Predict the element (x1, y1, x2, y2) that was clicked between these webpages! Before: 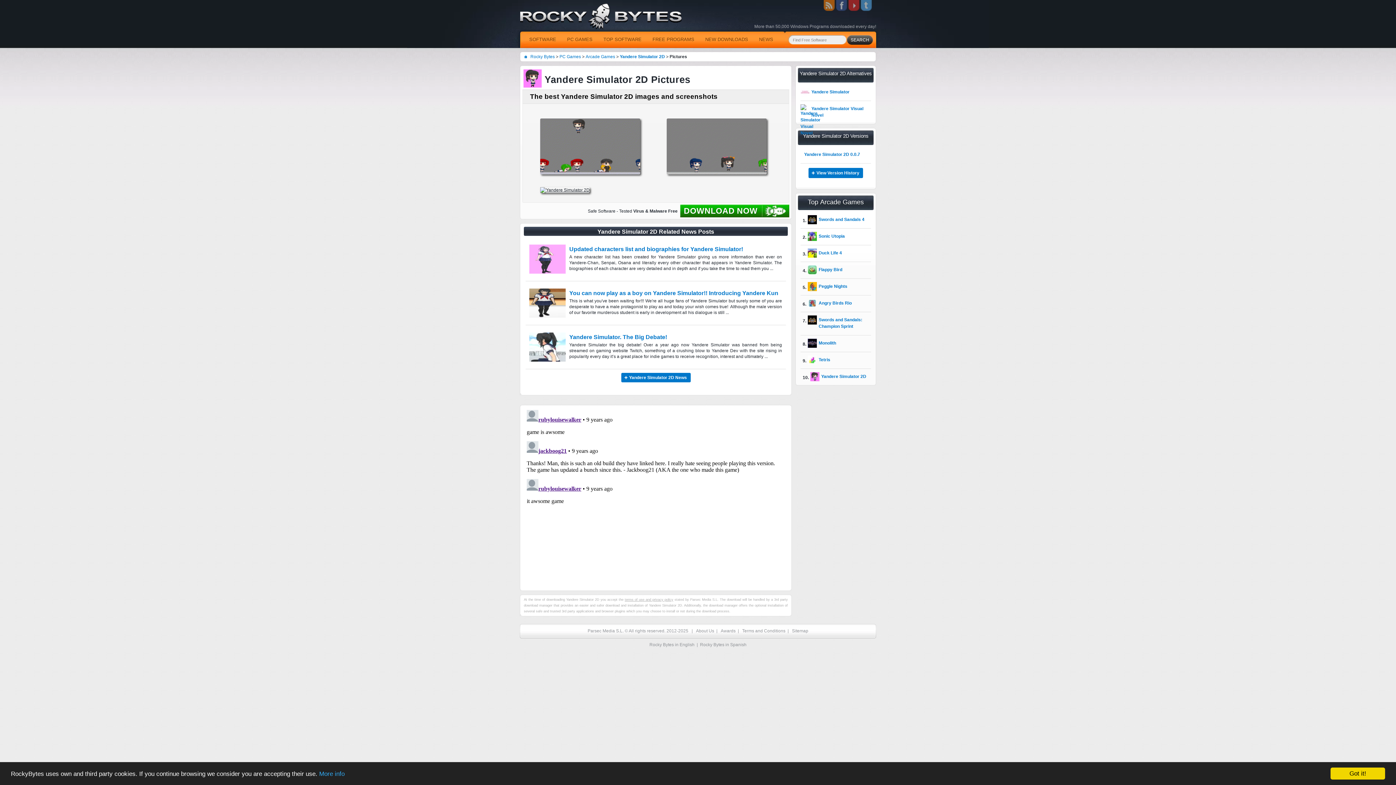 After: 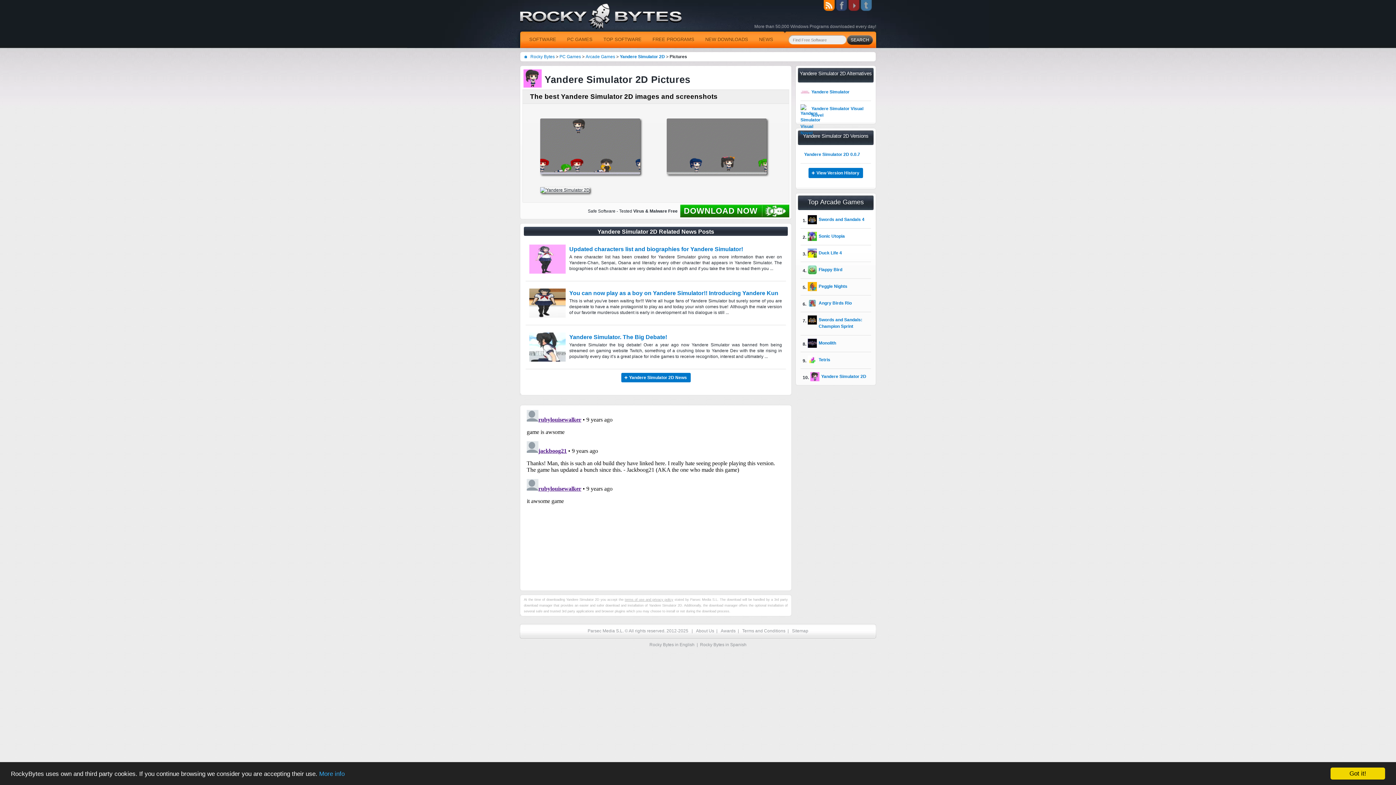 Action: bbox: (823, 0, 835, 5)